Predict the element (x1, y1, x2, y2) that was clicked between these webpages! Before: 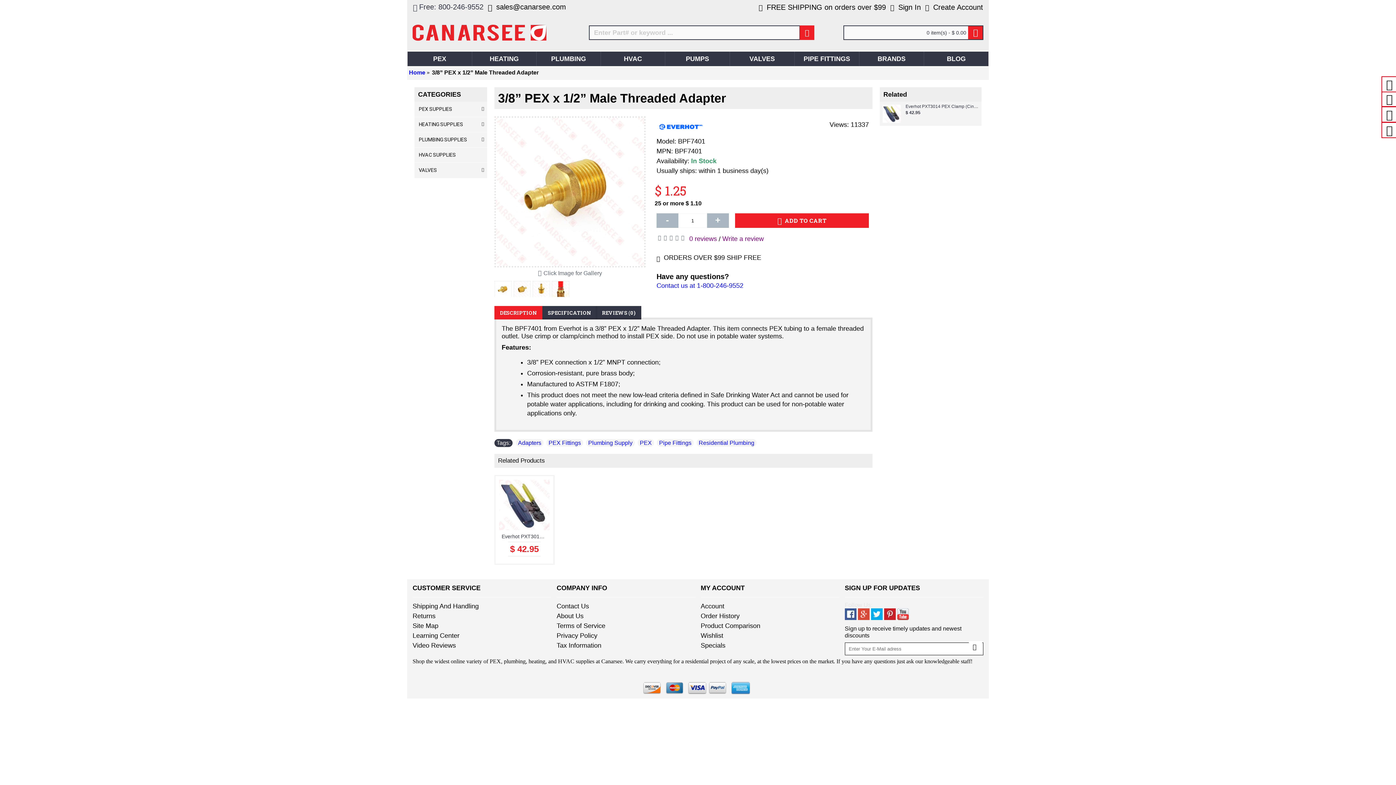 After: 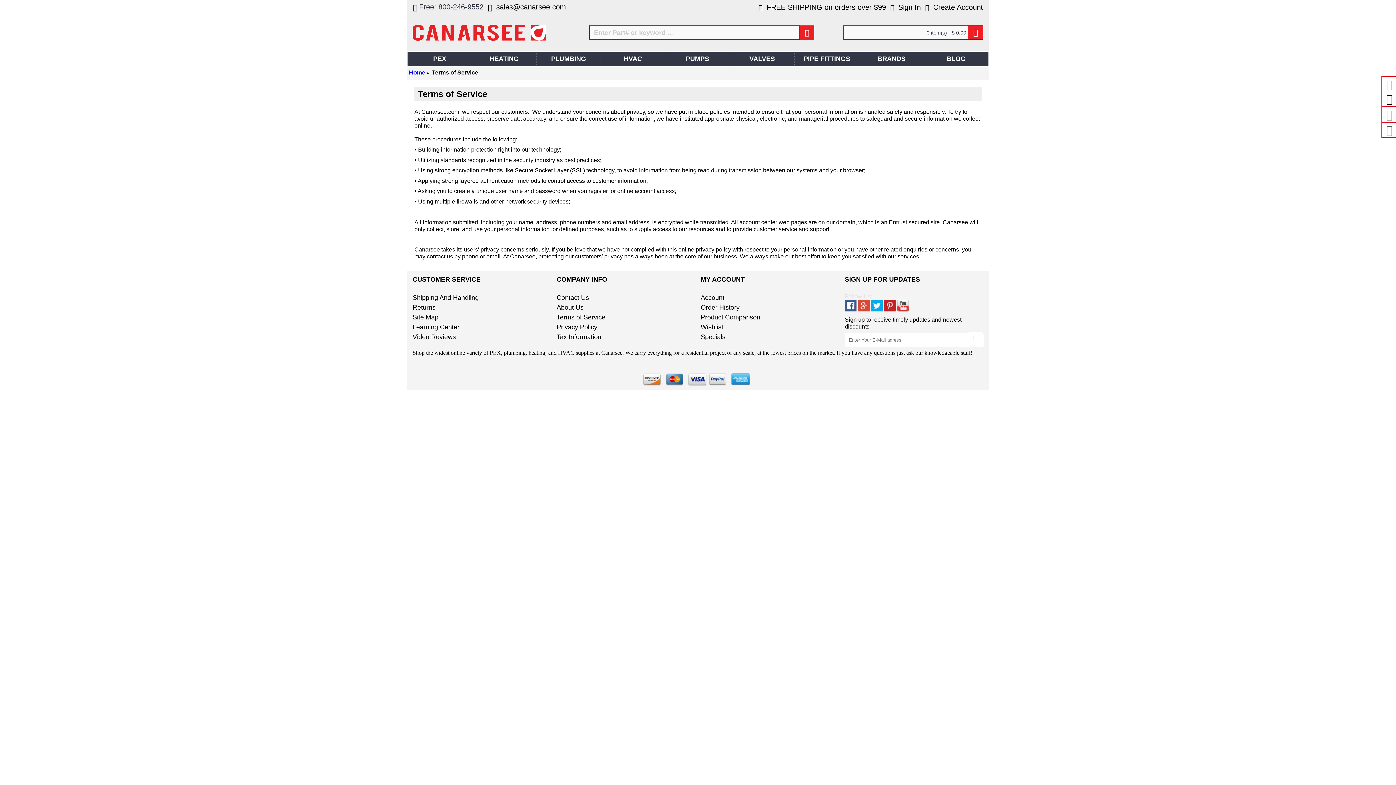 Action: bbox: (556, 621, 695, 631) label: Terms of Service